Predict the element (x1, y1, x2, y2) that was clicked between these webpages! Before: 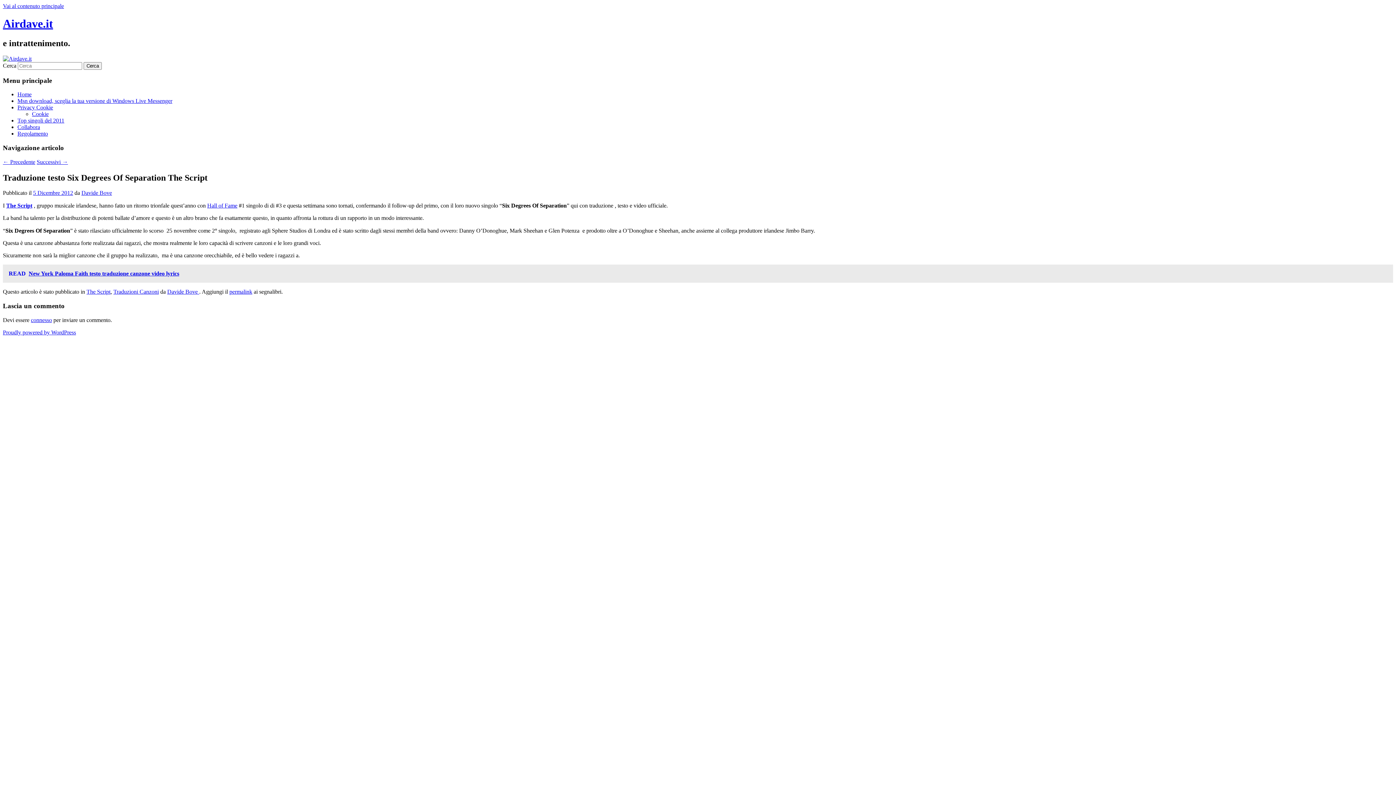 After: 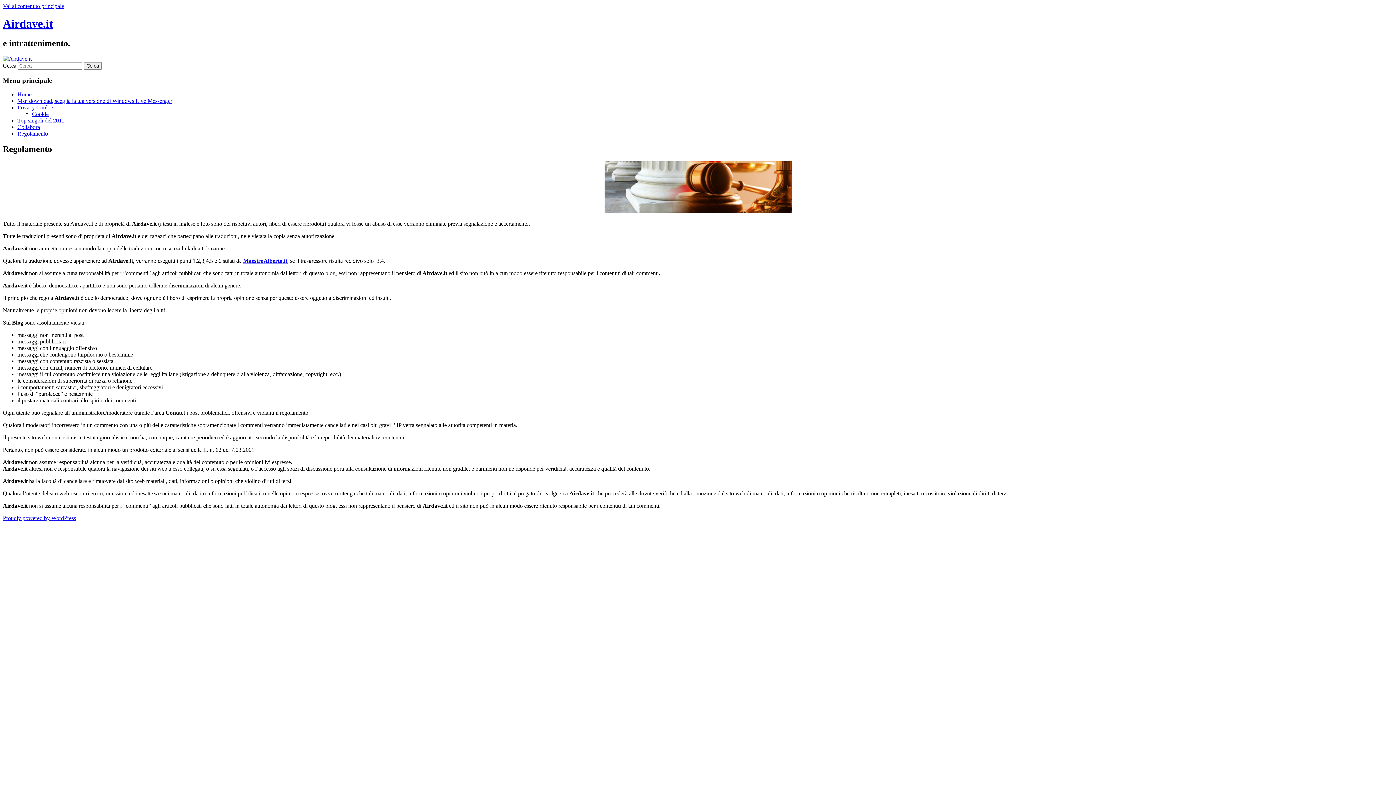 Action: label: Regolamento bbox: (17, 130, 48, 136)